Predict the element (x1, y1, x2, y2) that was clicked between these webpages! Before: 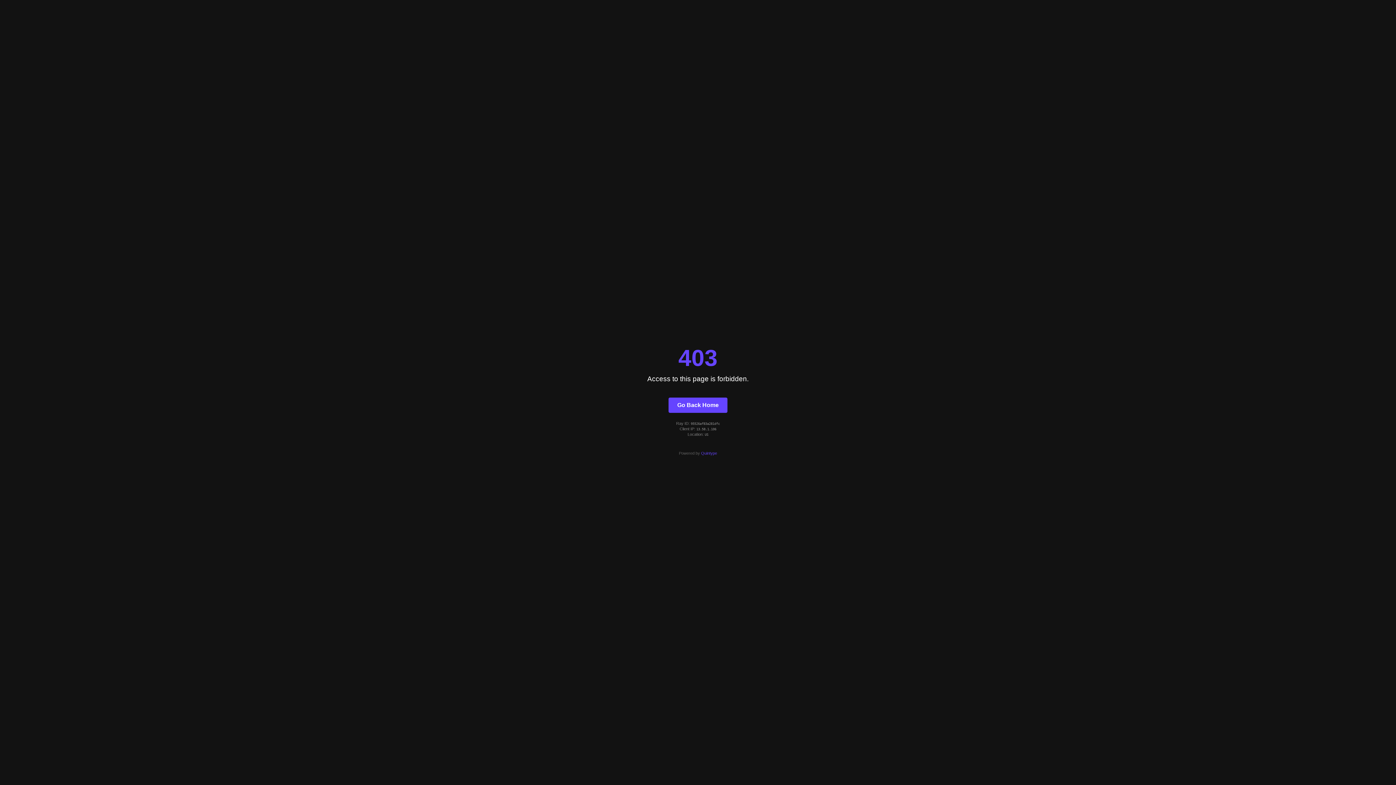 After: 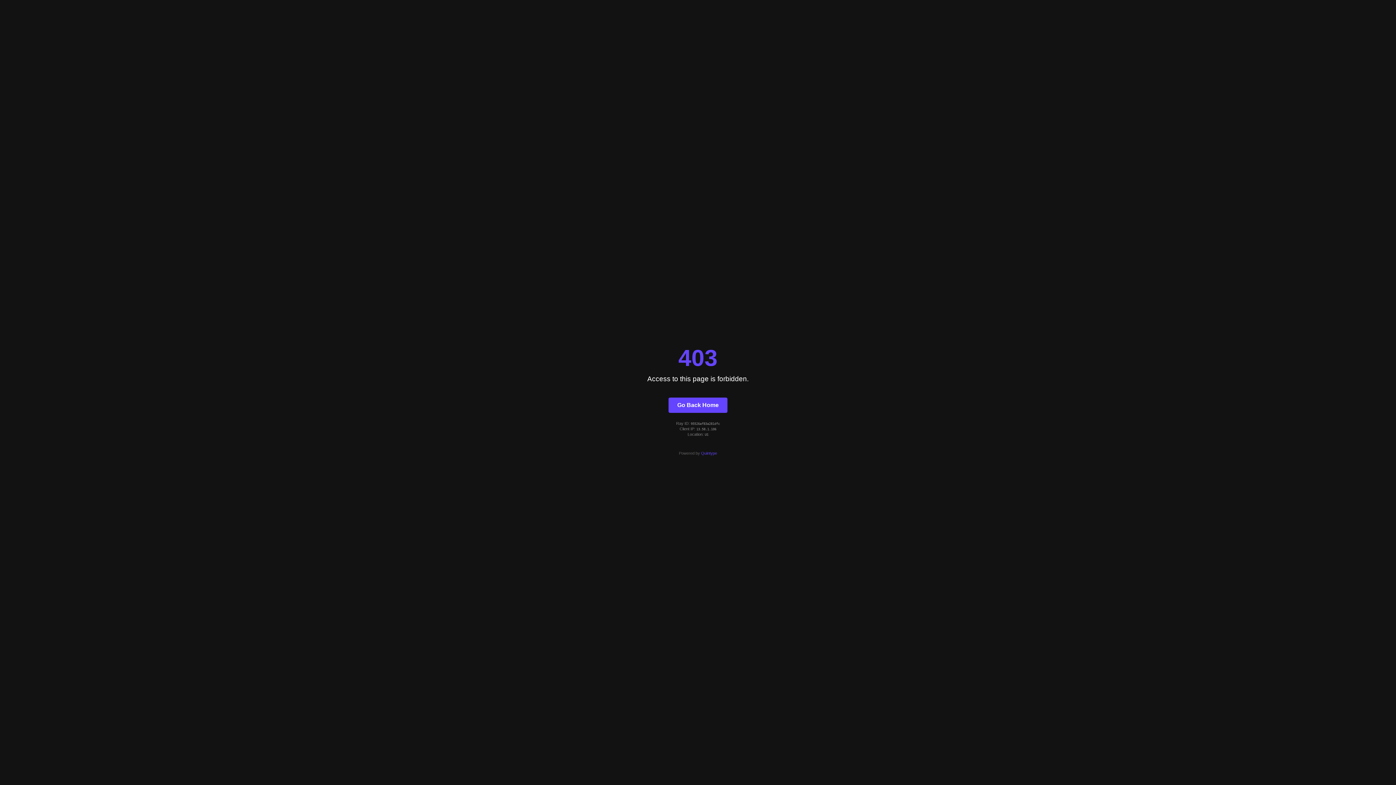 Action: bbox: (701, 451, 717, 455) label: Quintype